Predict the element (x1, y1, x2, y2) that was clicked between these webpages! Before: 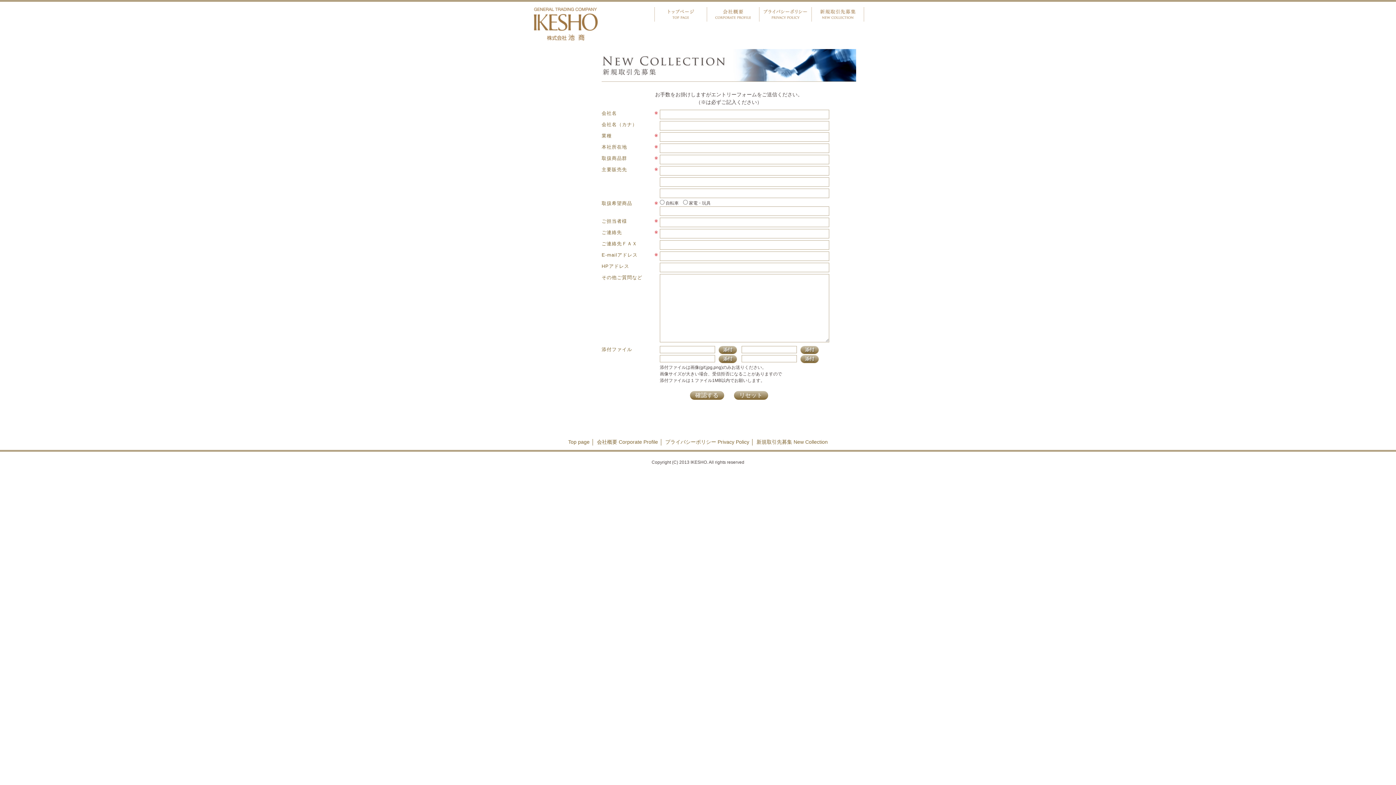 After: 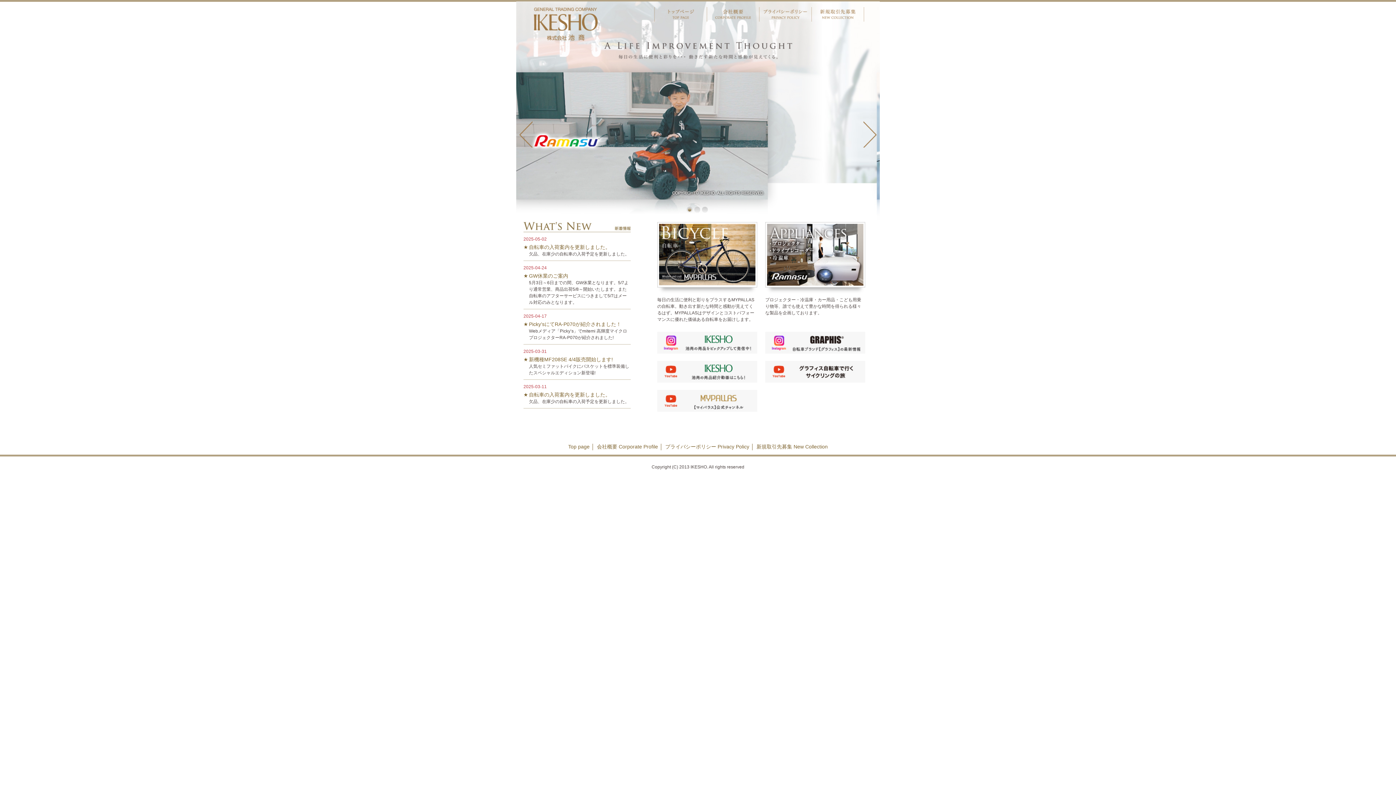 Action: label: Top page bbox: (568, 439, 589, 445)